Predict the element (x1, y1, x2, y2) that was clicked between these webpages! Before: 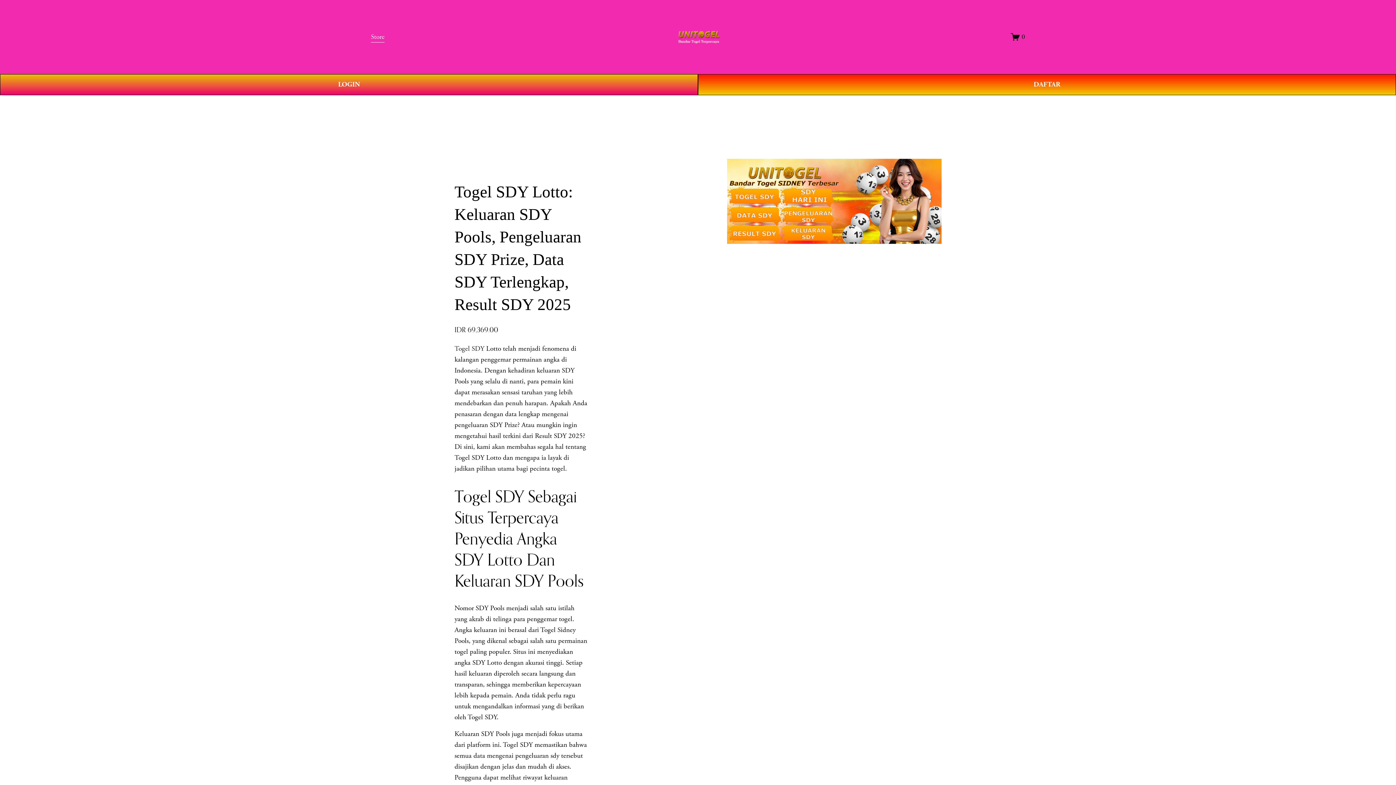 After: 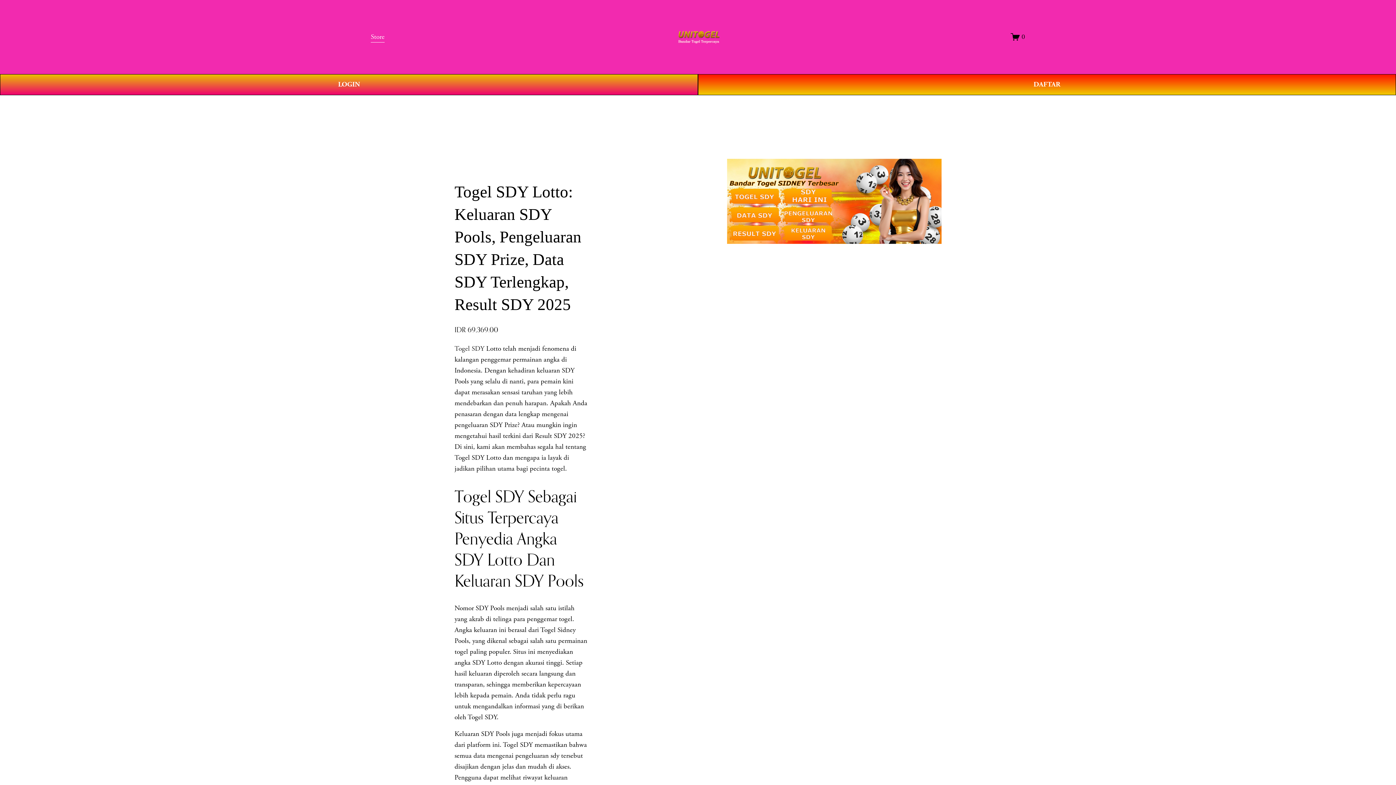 Action: label: 0 bbox: (1011, 32, 1025, 41)